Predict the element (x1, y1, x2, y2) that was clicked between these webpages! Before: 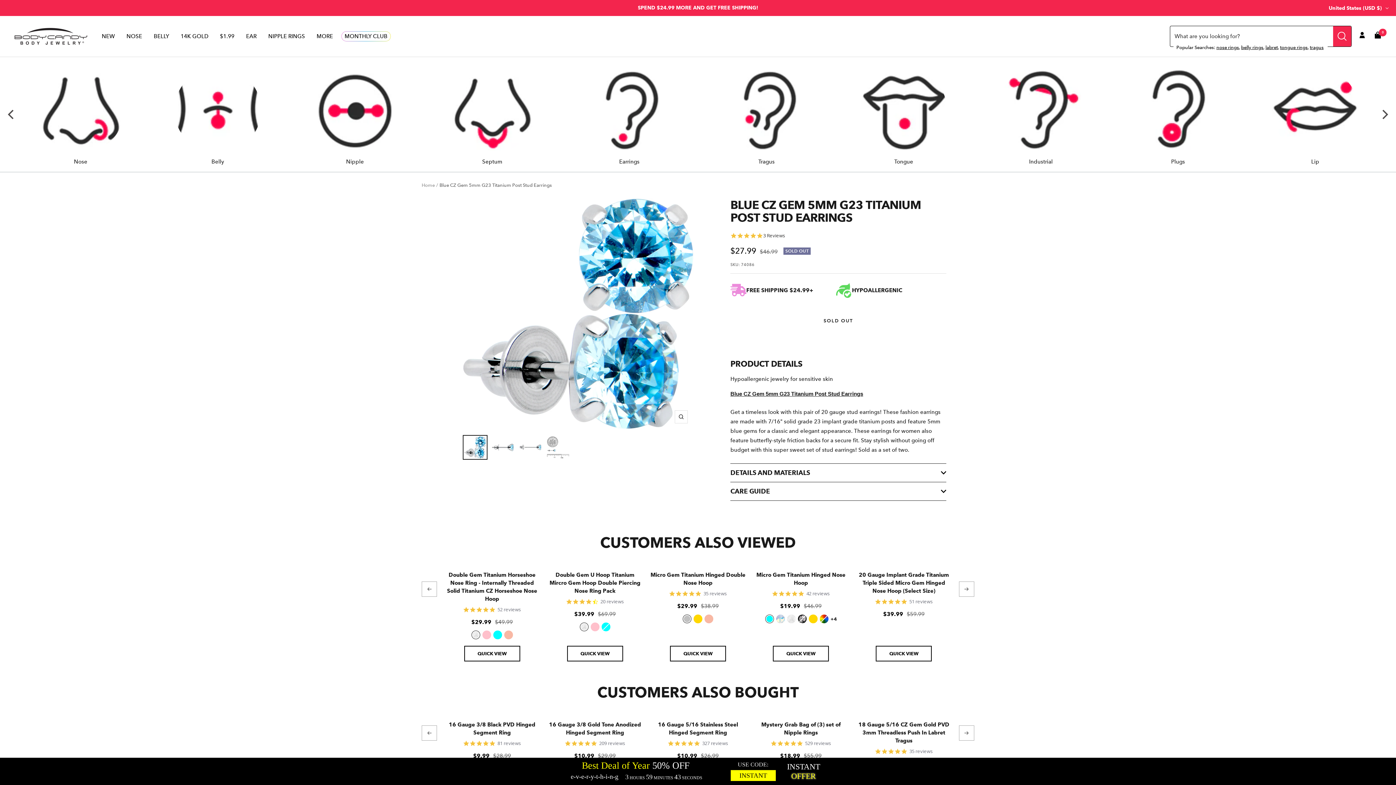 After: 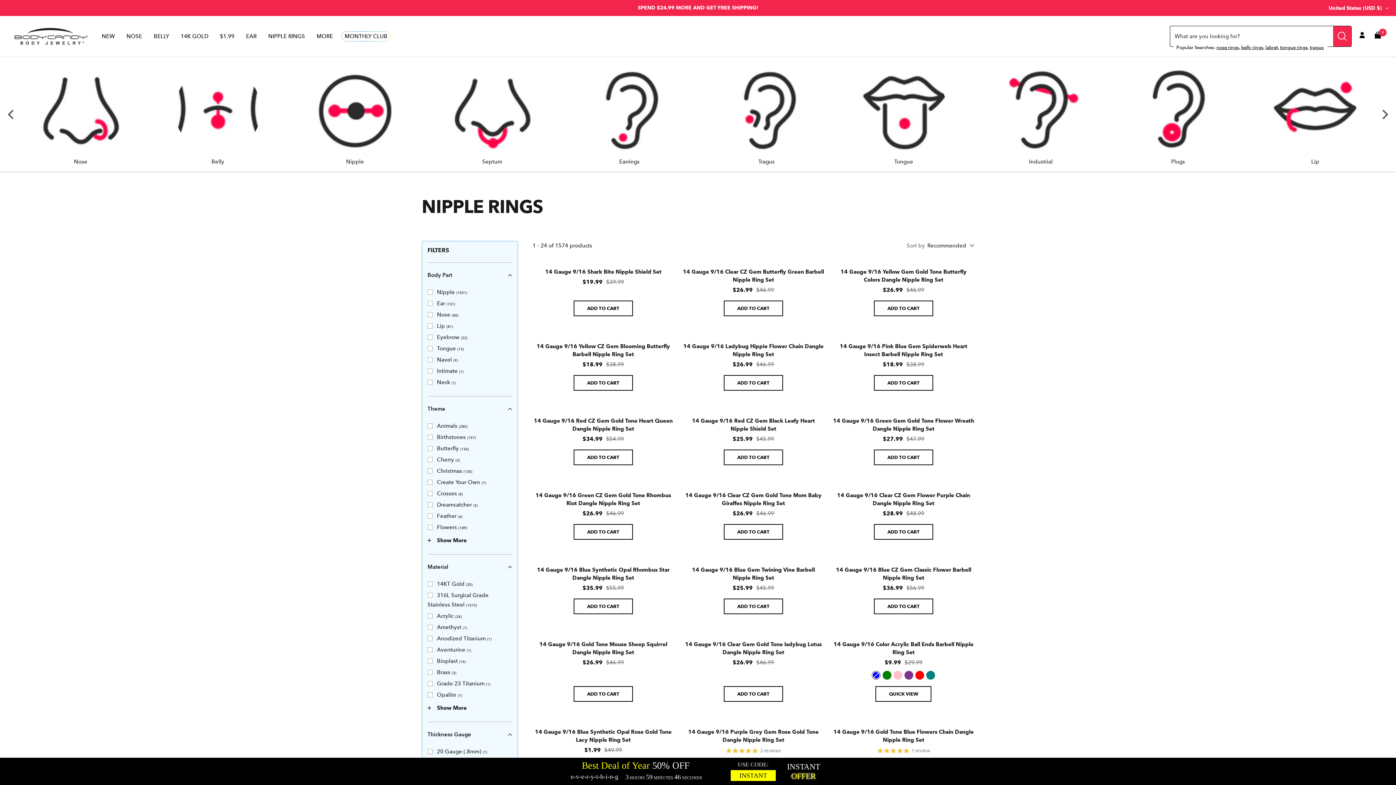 Action: bbox: (292, 63, 417, 167) label: Nipple